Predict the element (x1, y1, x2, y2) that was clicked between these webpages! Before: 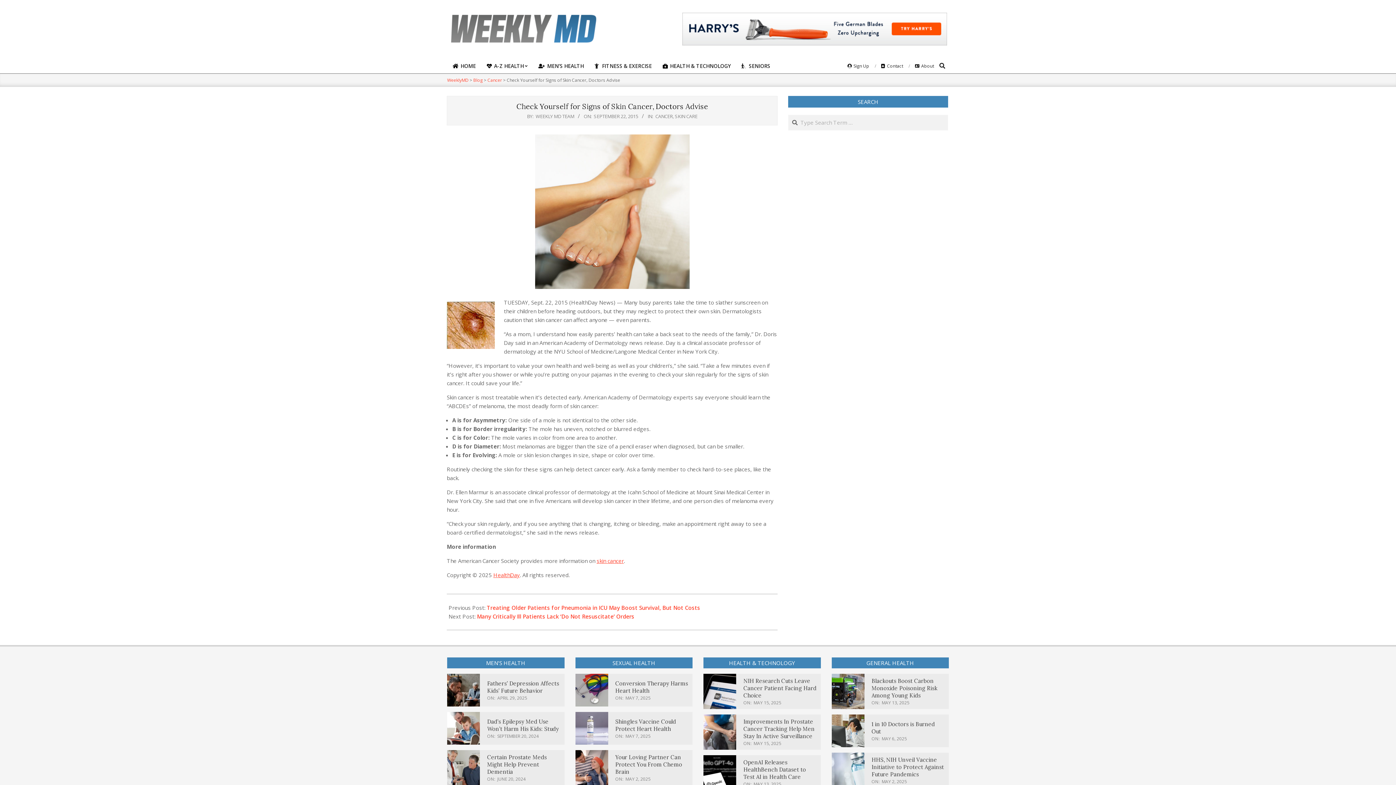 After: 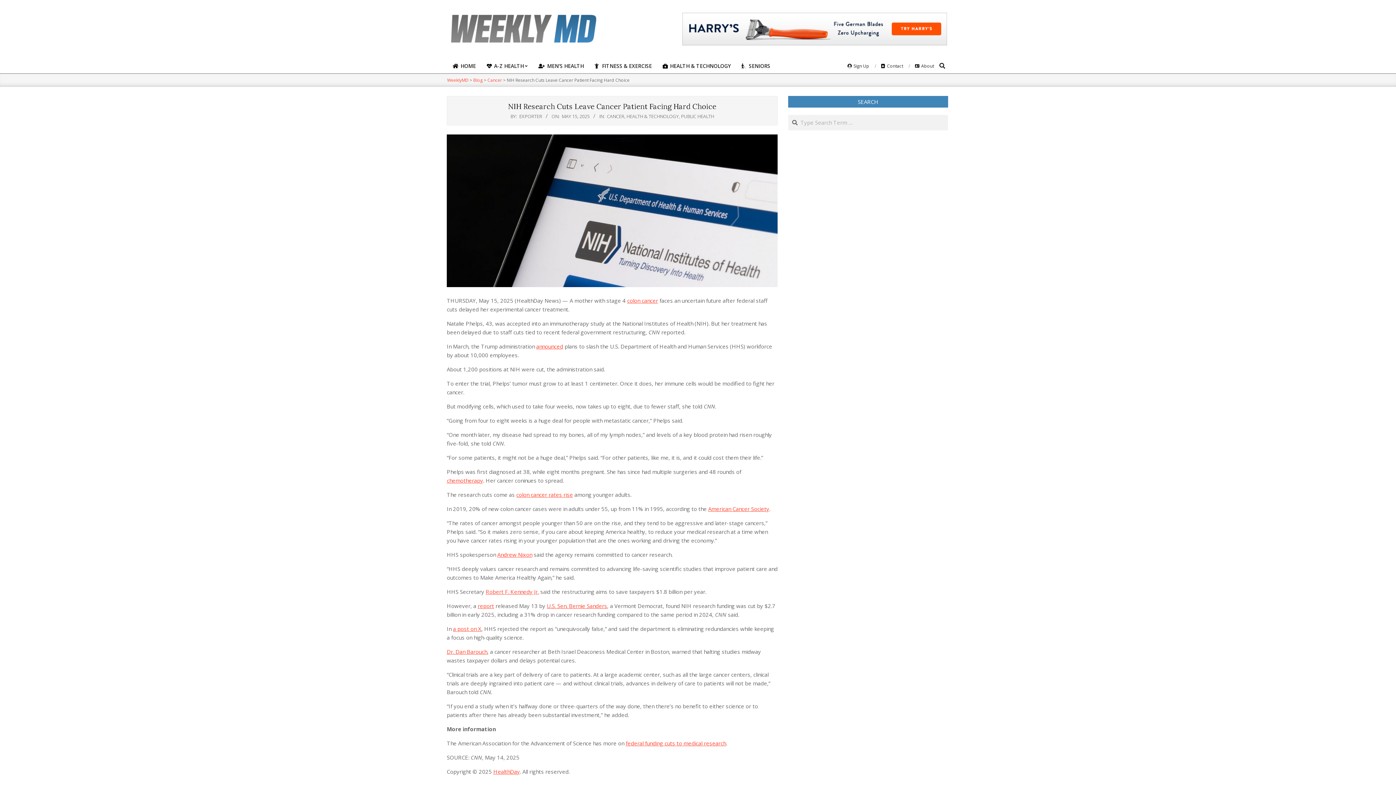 Action: label: NIH Research Cuts Leave Cancer Patient Facing Hard Choice bbox: (743, 677, 816, 699)